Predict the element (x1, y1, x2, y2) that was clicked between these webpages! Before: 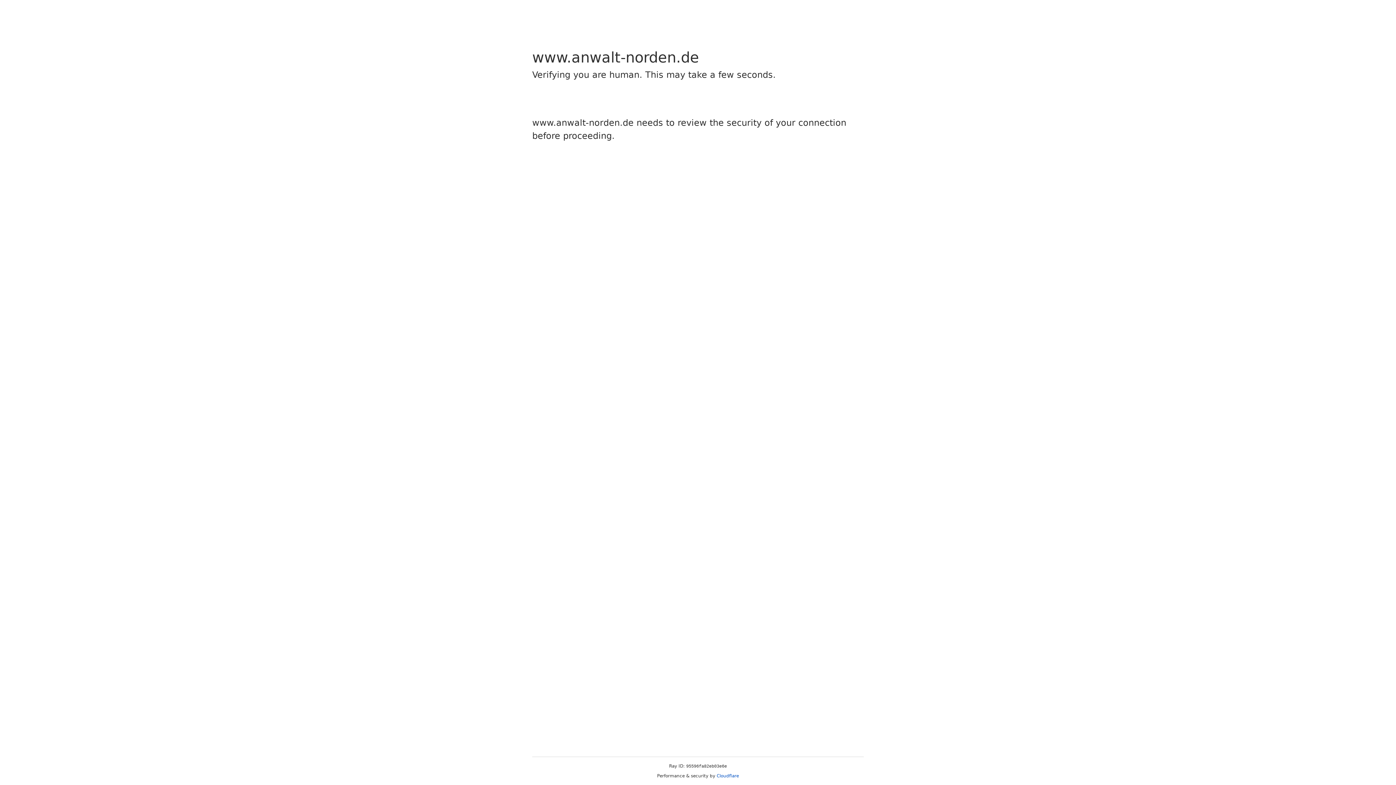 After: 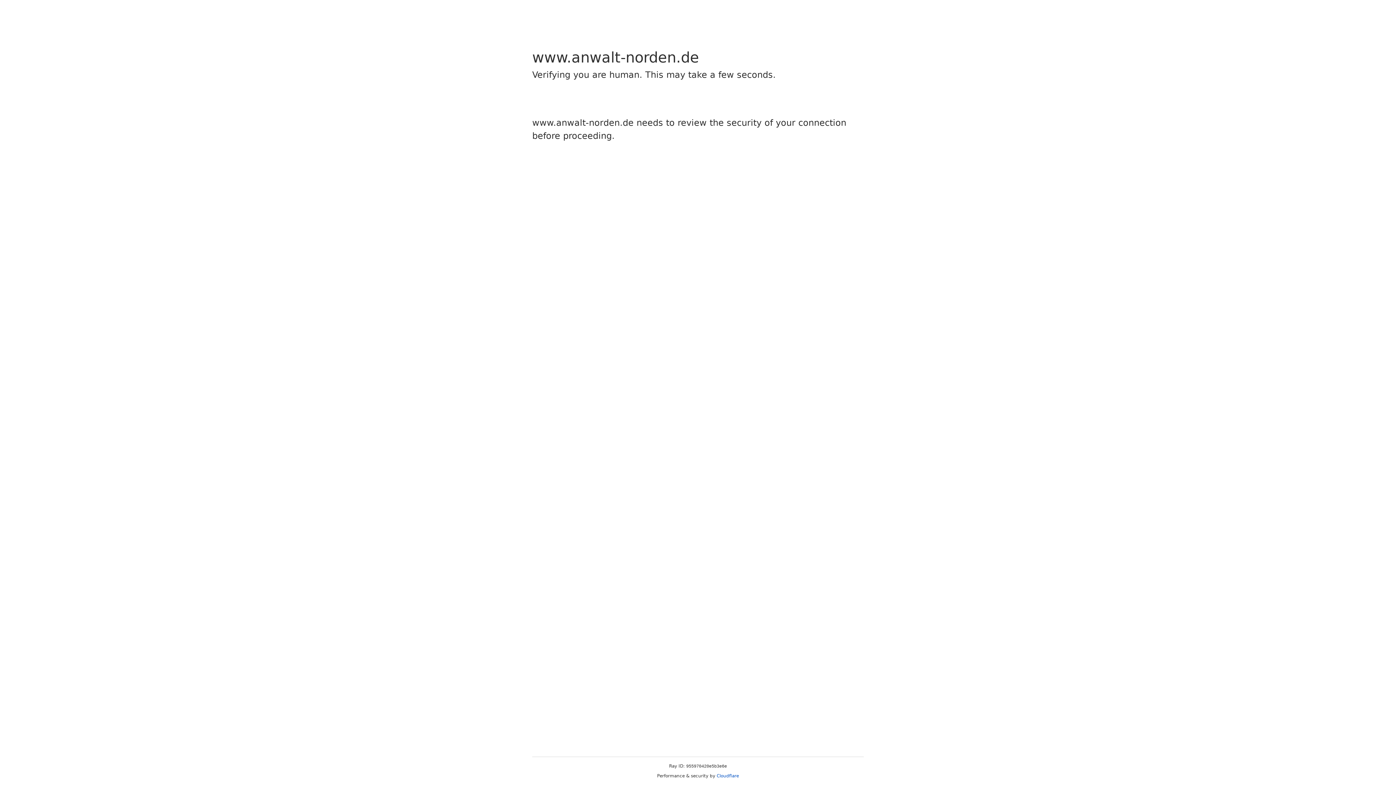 Action: bbox: (716, 773, 739, 778) label: Cloudflare